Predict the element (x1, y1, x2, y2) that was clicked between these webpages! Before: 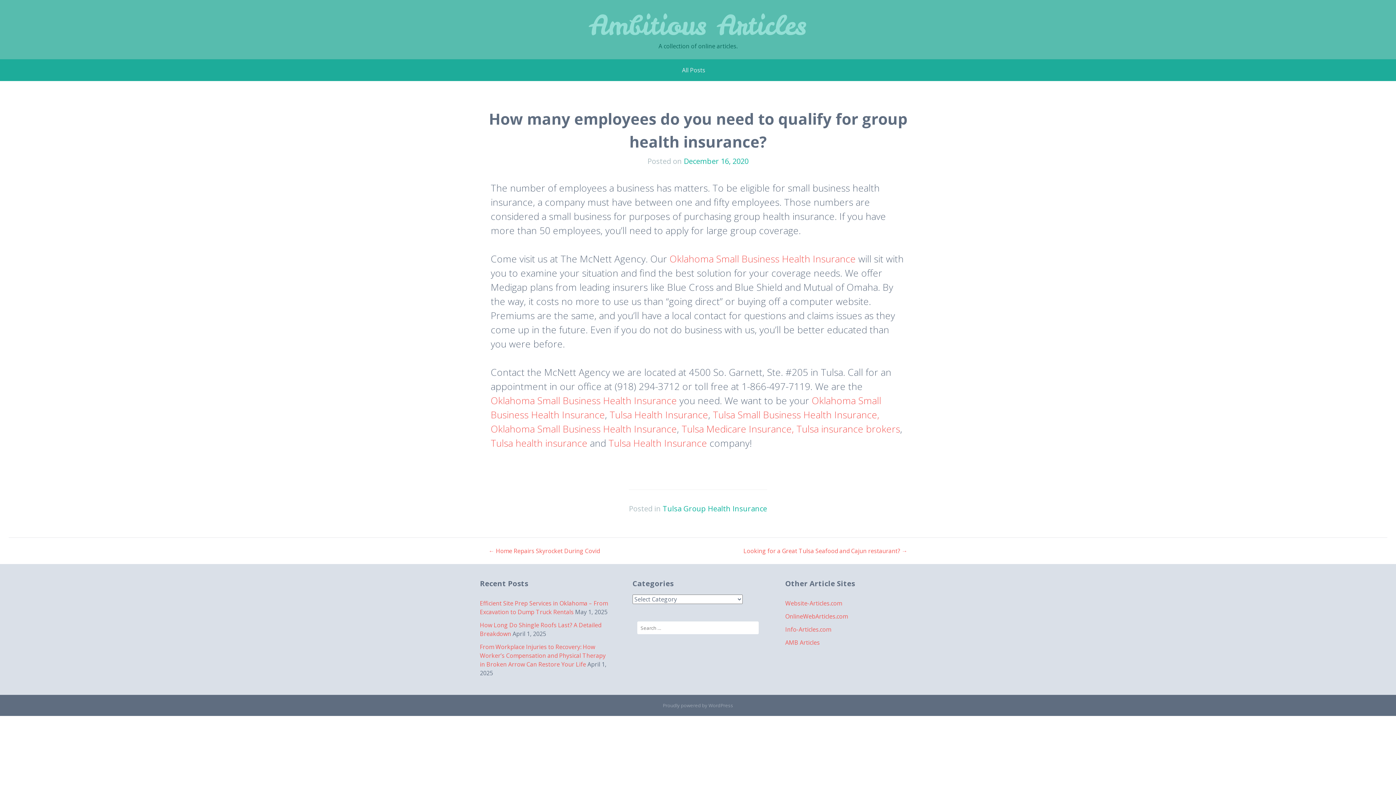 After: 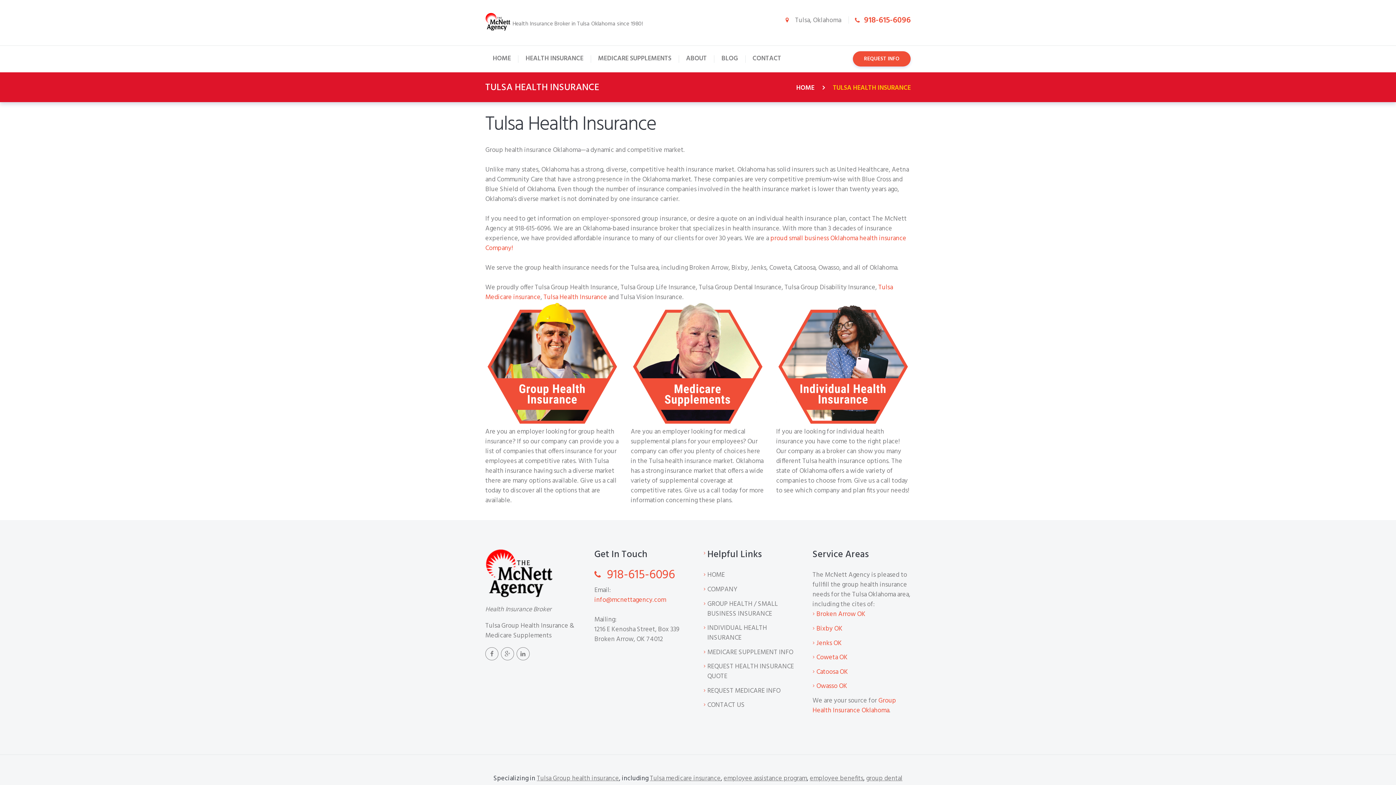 Action: label: Tulsa Health Insurance bbox: (608, 436, 707, 449)